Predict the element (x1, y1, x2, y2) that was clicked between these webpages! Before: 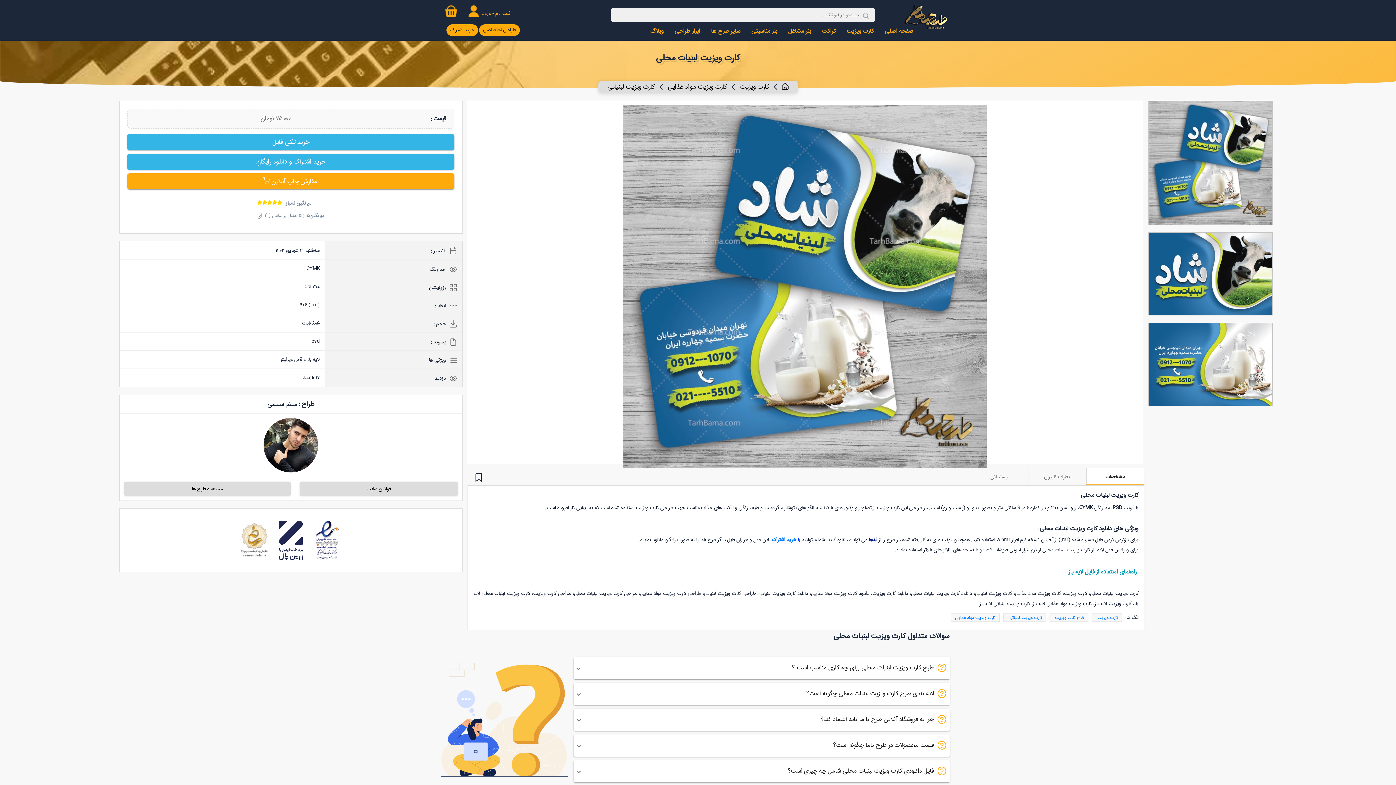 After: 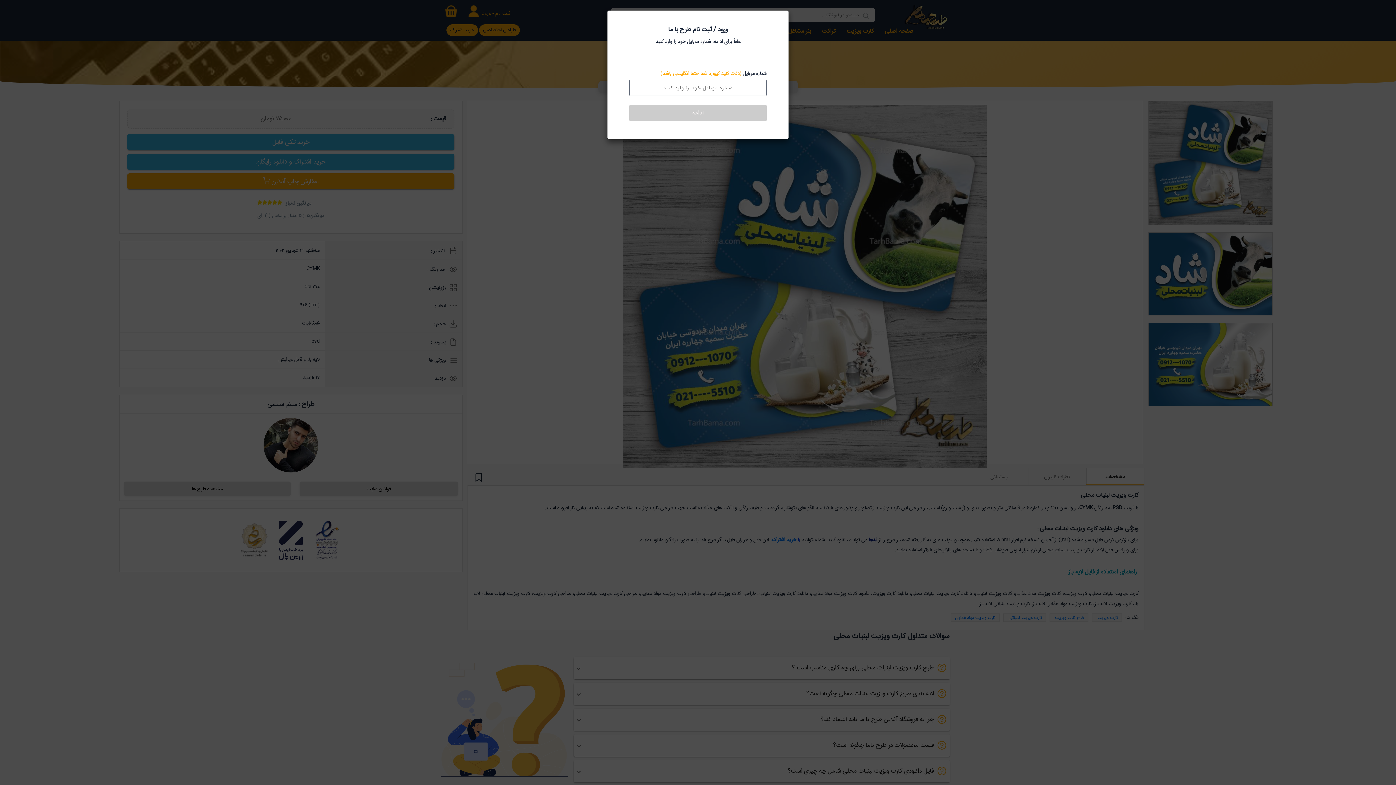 Action: bbox: (483, 25, 515, 34) label: طراحی اختصاصی